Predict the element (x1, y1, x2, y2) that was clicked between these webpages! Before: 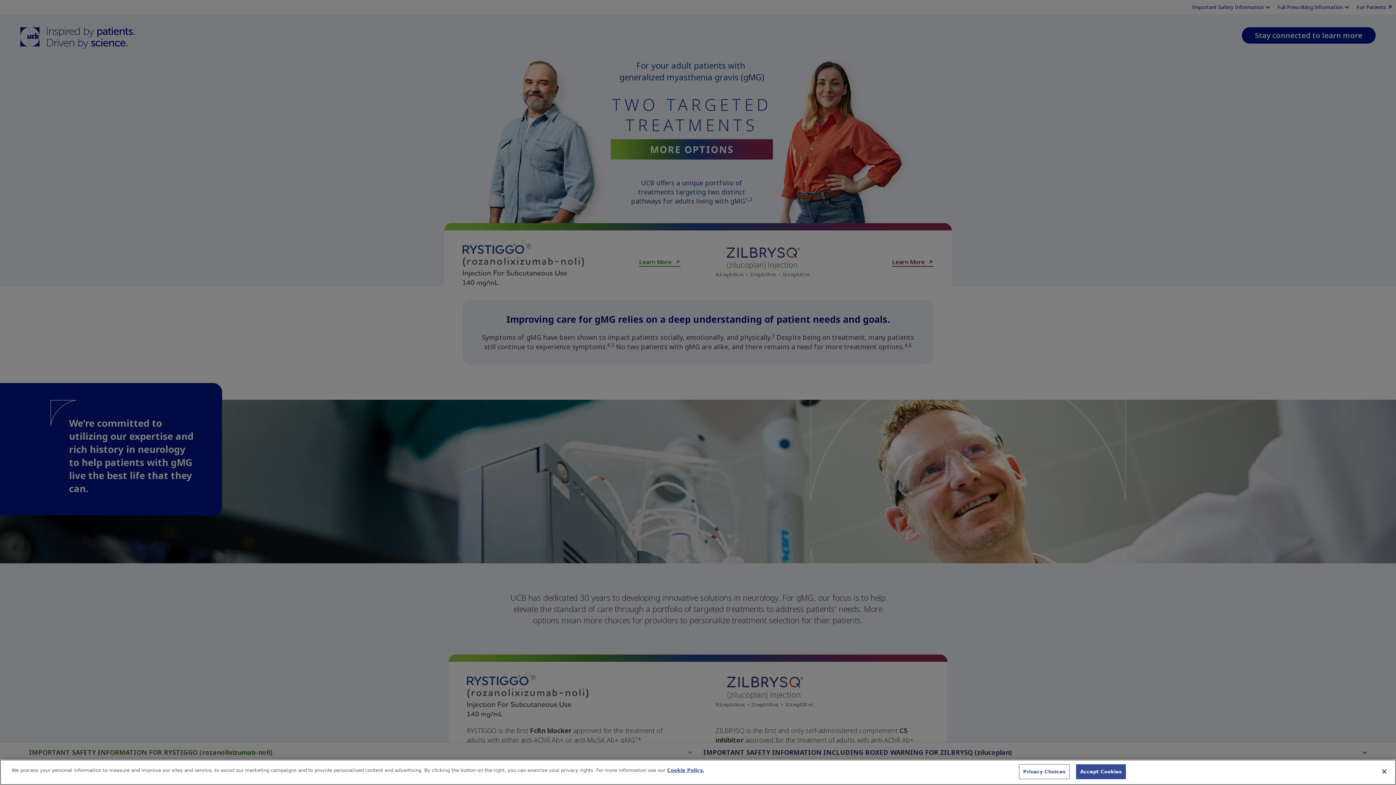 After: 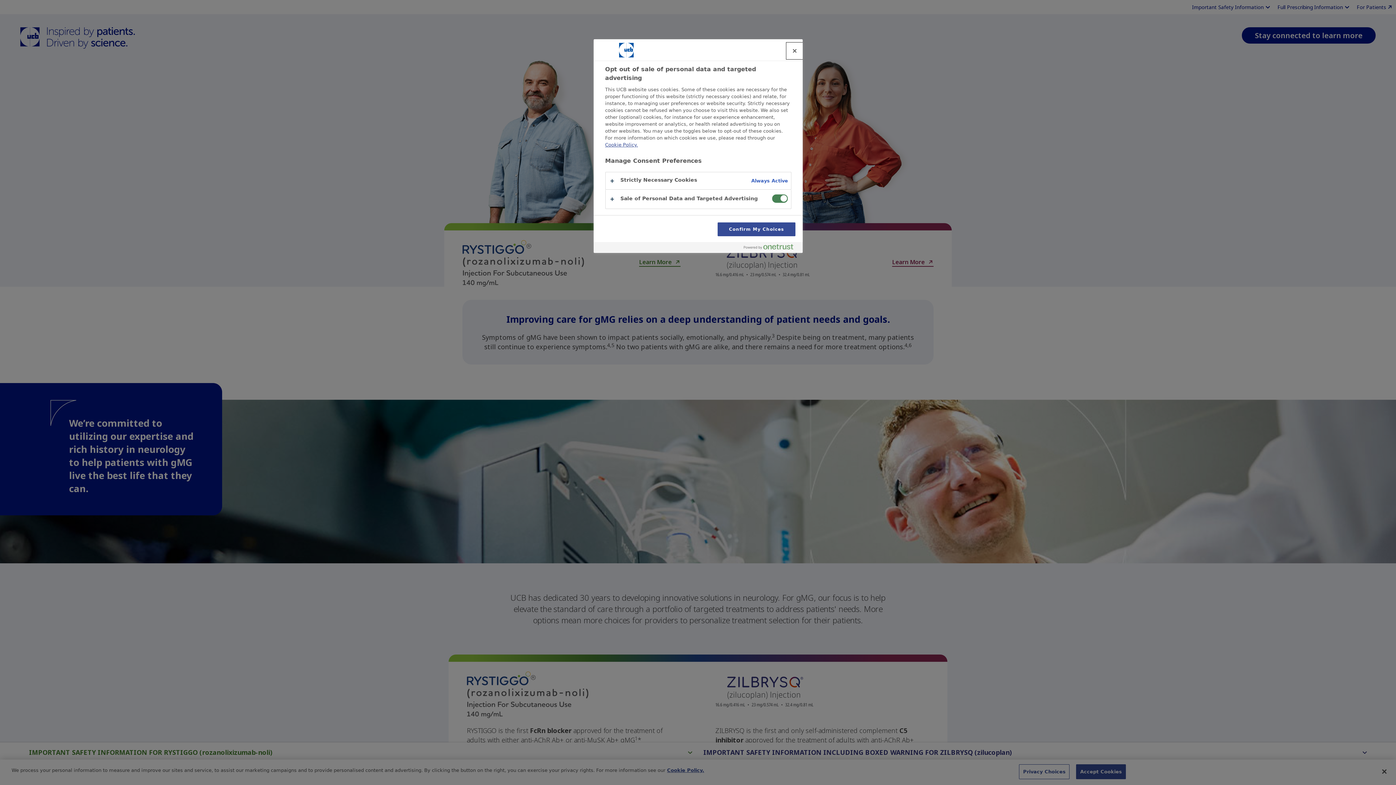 Action: label: Privacy Choices bbox: (1019, 764, 1069, 779)